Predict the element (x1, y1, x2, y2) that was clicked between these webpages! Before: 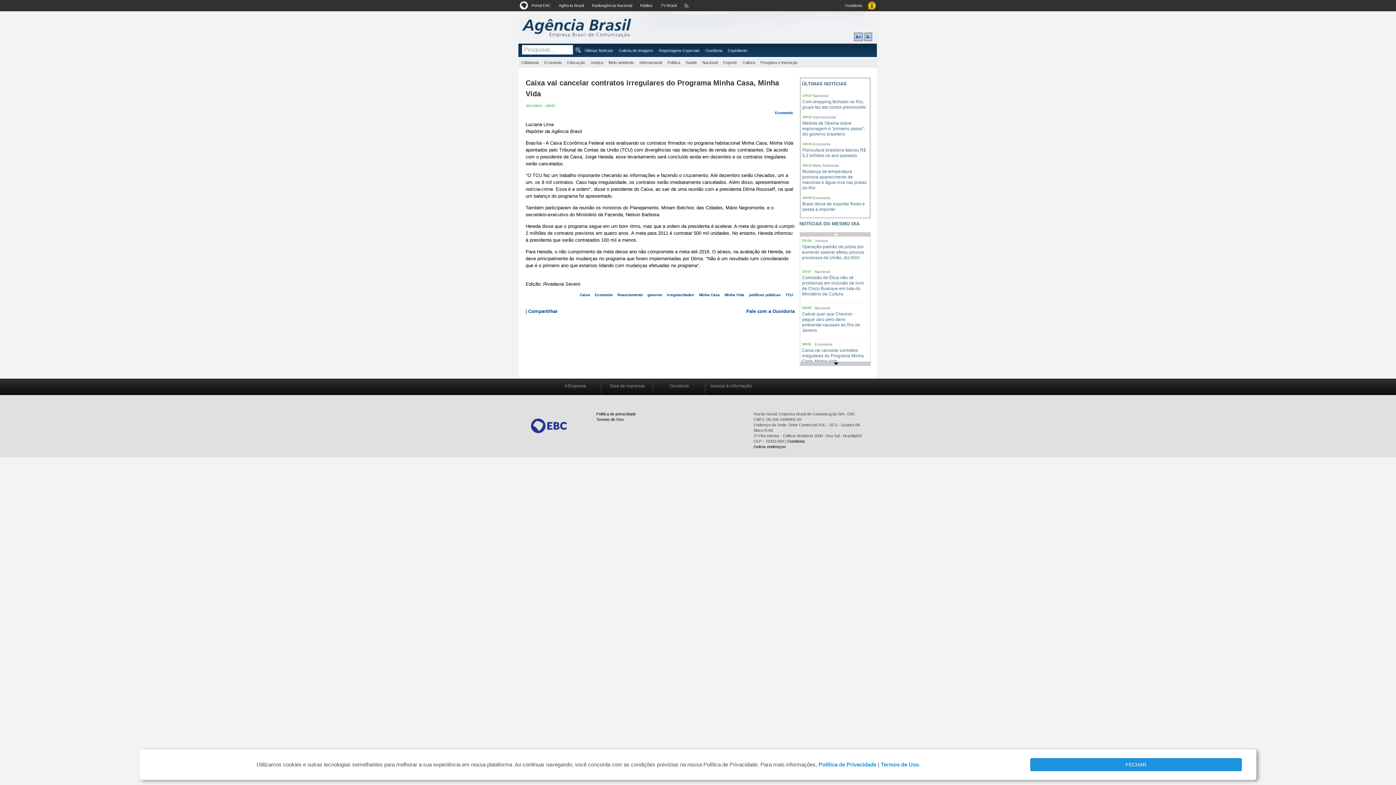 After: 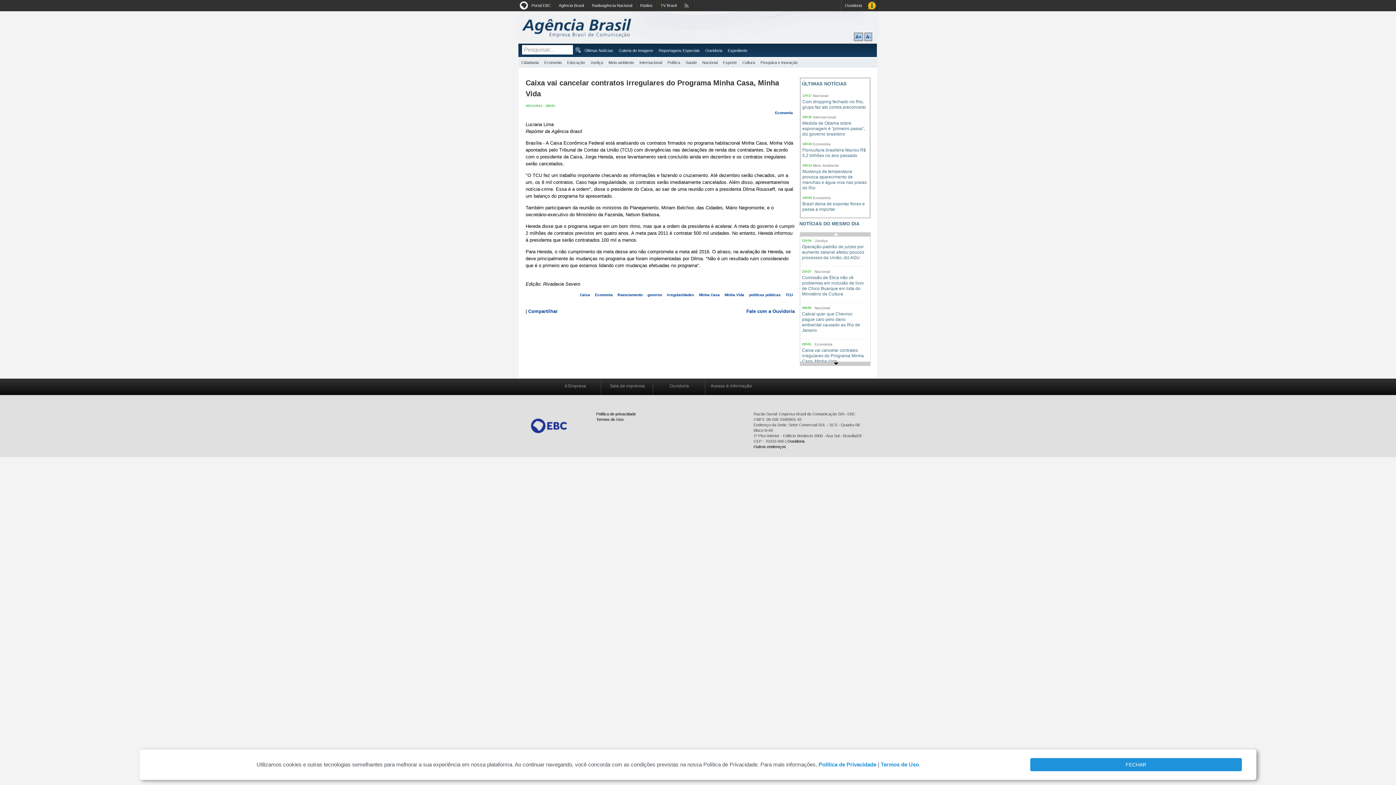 Action: bbox: (800, 232, 870, 236)